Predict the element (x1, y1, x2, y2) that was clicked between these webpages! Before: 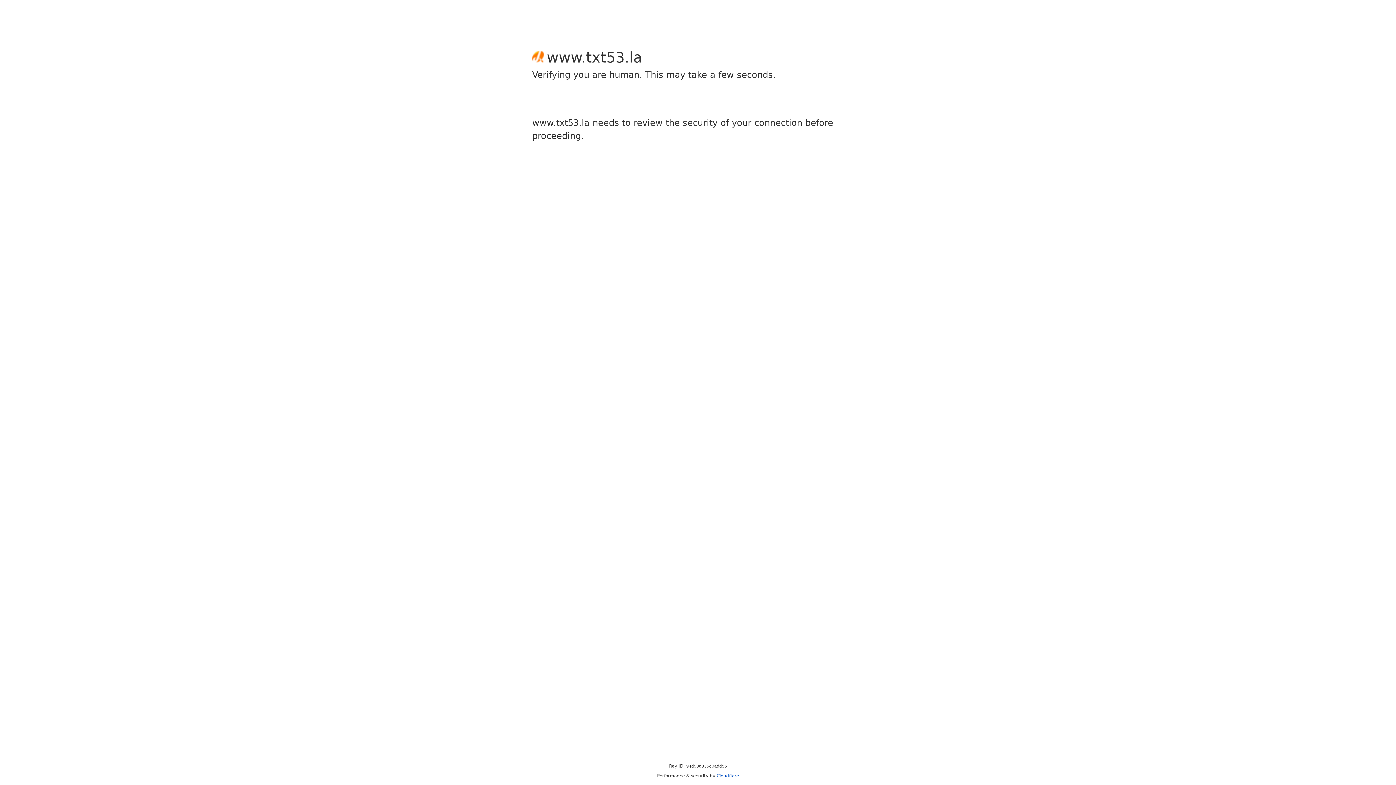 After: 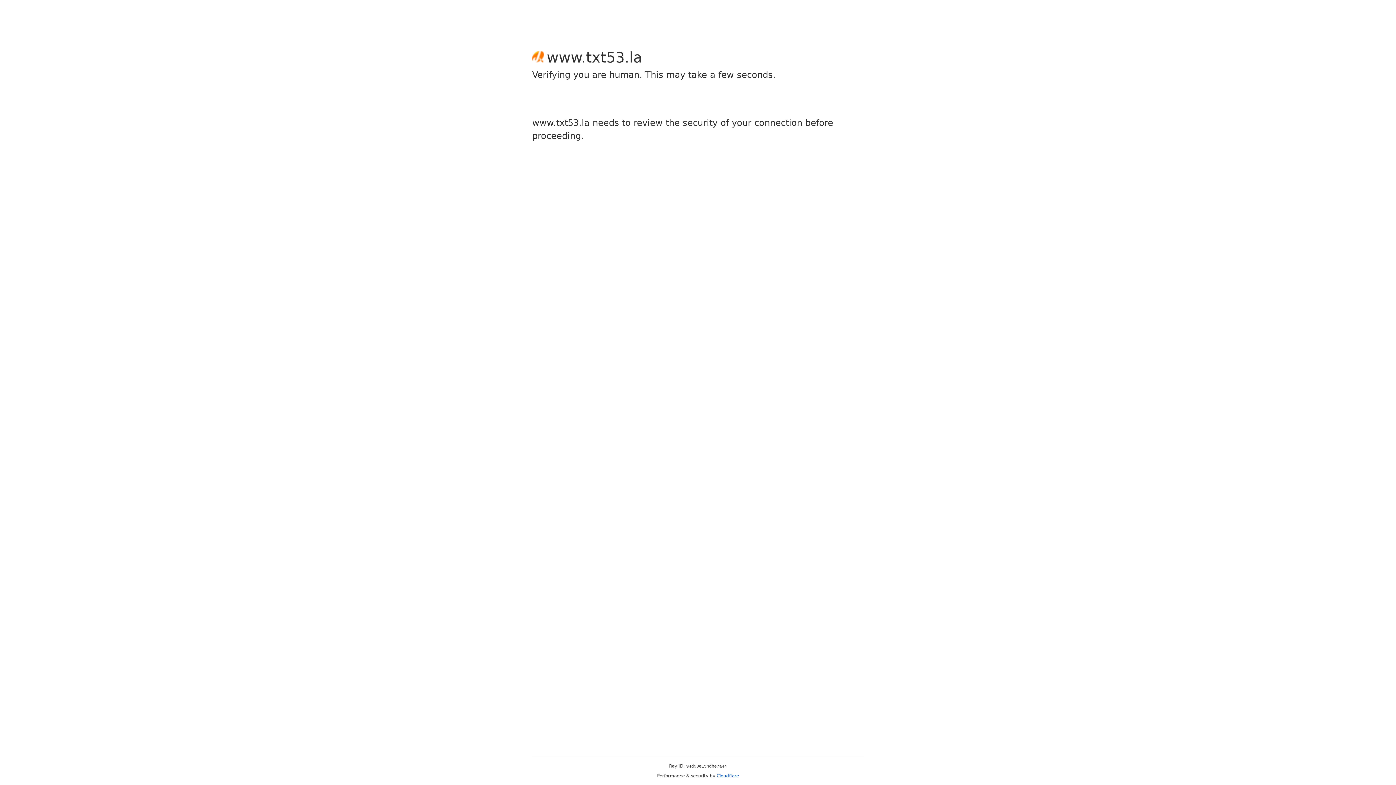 Action: bbox: (716, 773, 739, 778) label: Cloudflare